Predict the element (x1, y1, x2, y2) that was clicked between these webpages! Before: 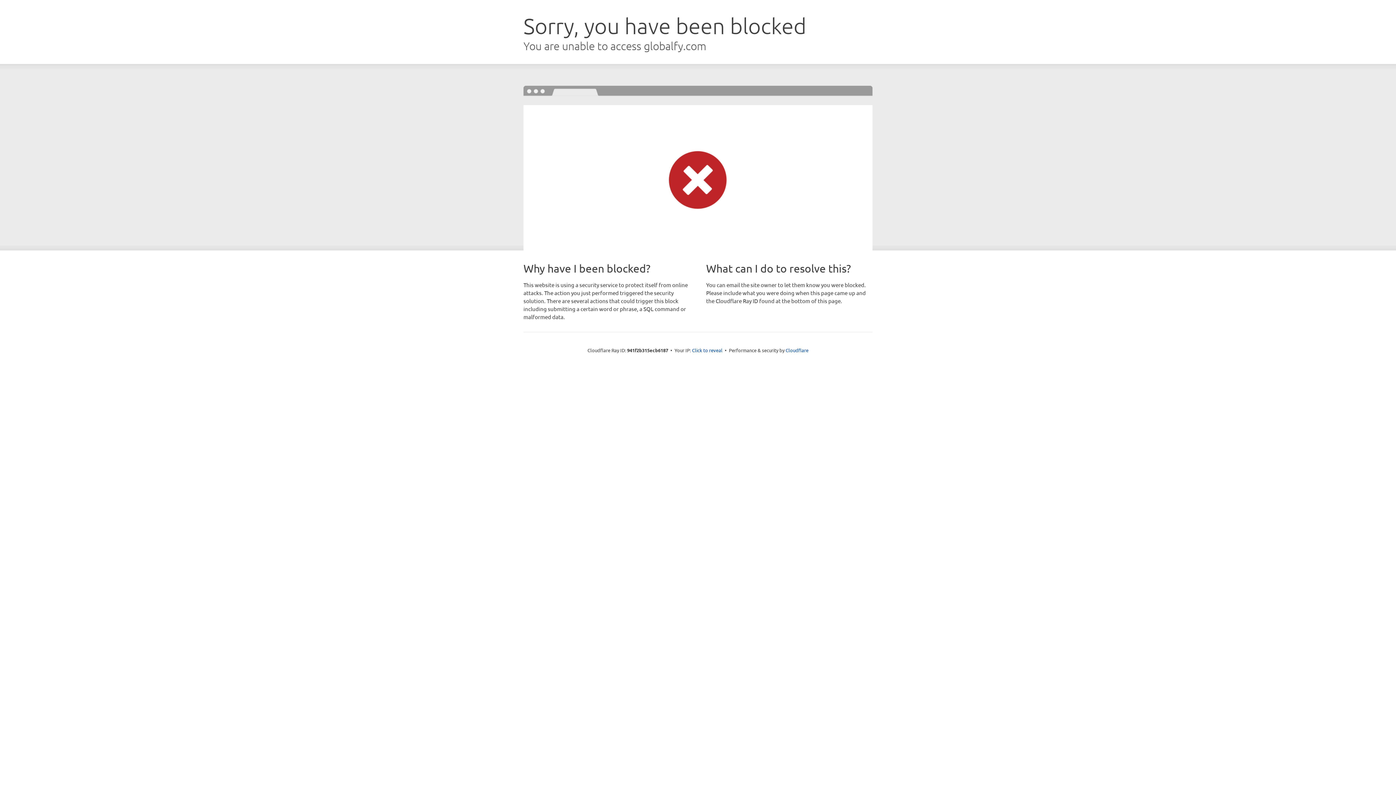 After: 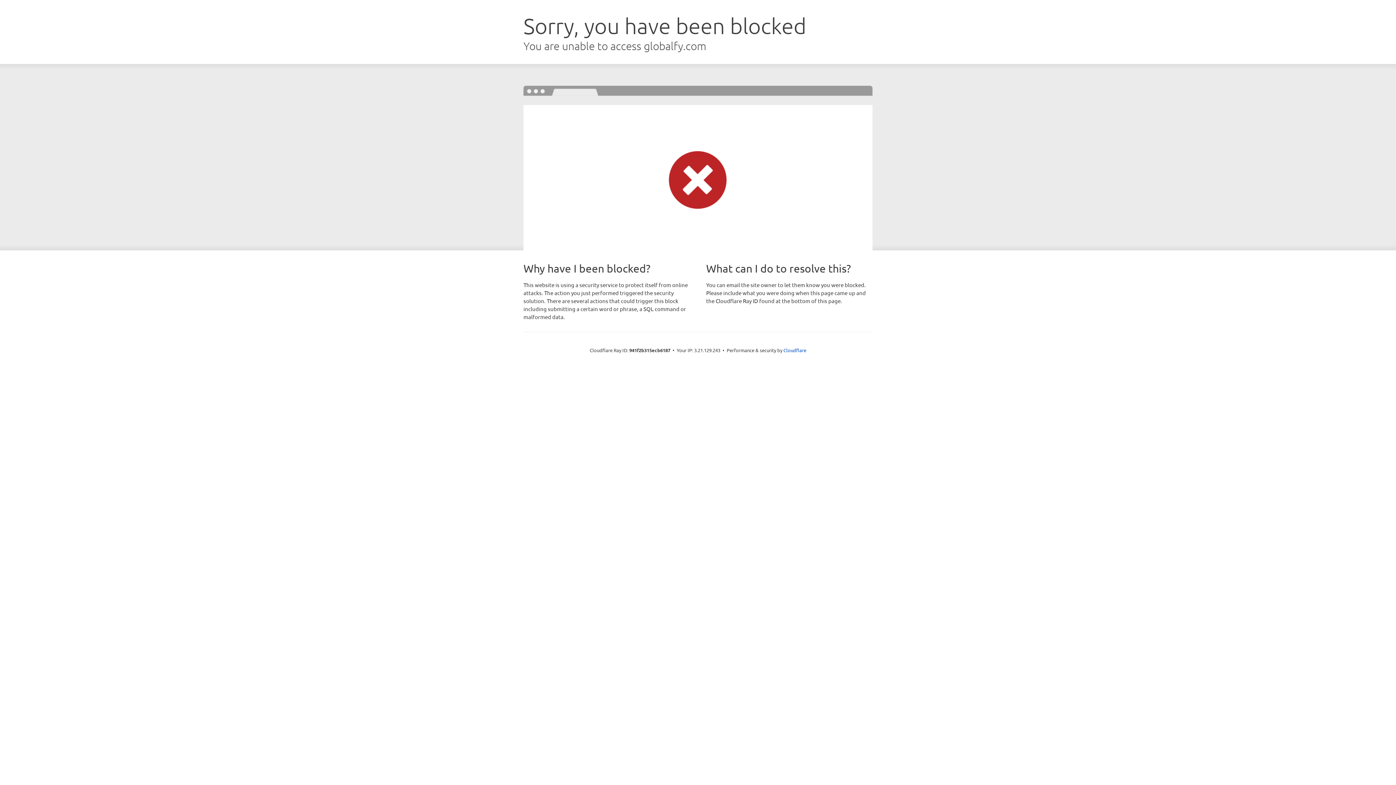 Action: bbox: (692, 346, 722, 353) label: Click to reveal